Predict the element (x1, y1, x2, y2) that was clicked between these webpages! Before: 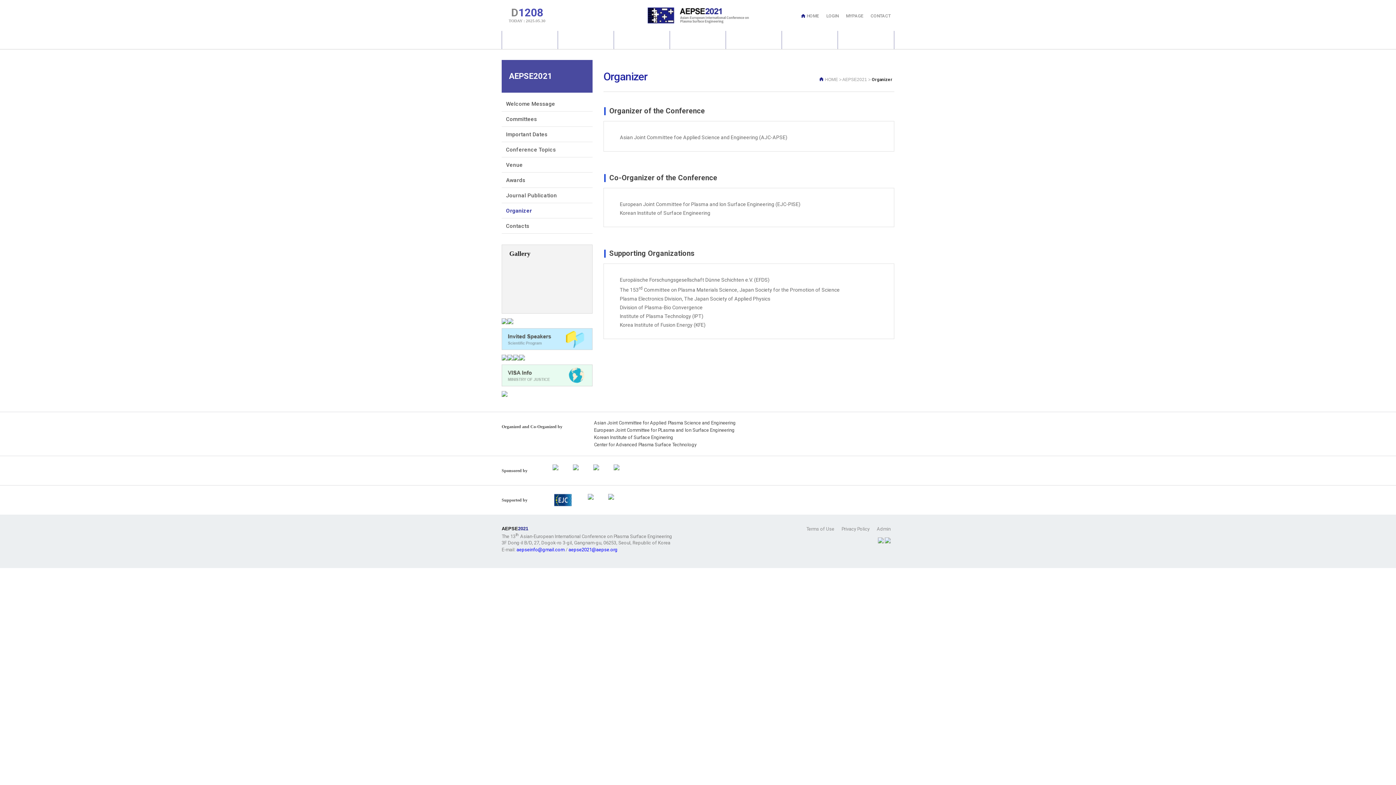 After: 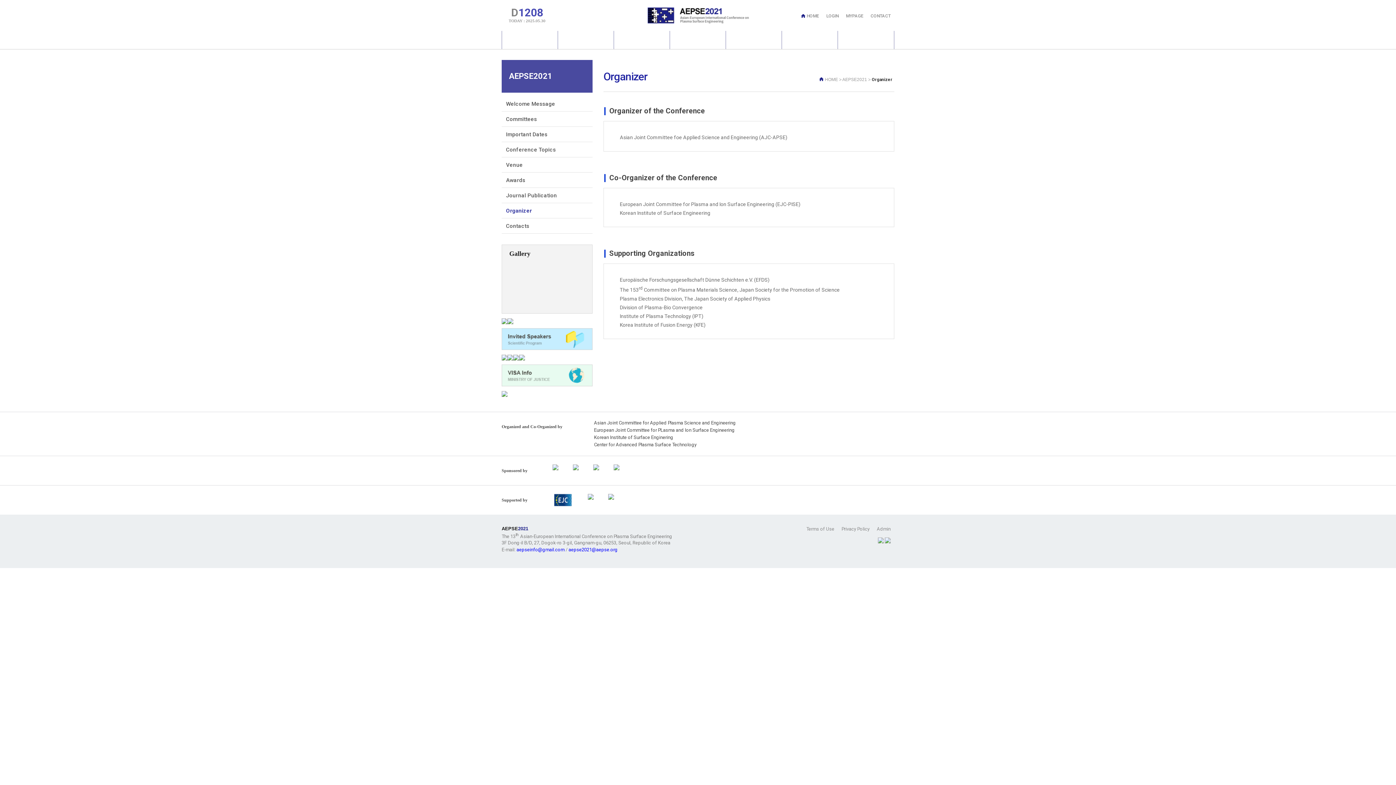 Action: bbox: (568, 547, 617, 552) label: aepse2021@aepse.org